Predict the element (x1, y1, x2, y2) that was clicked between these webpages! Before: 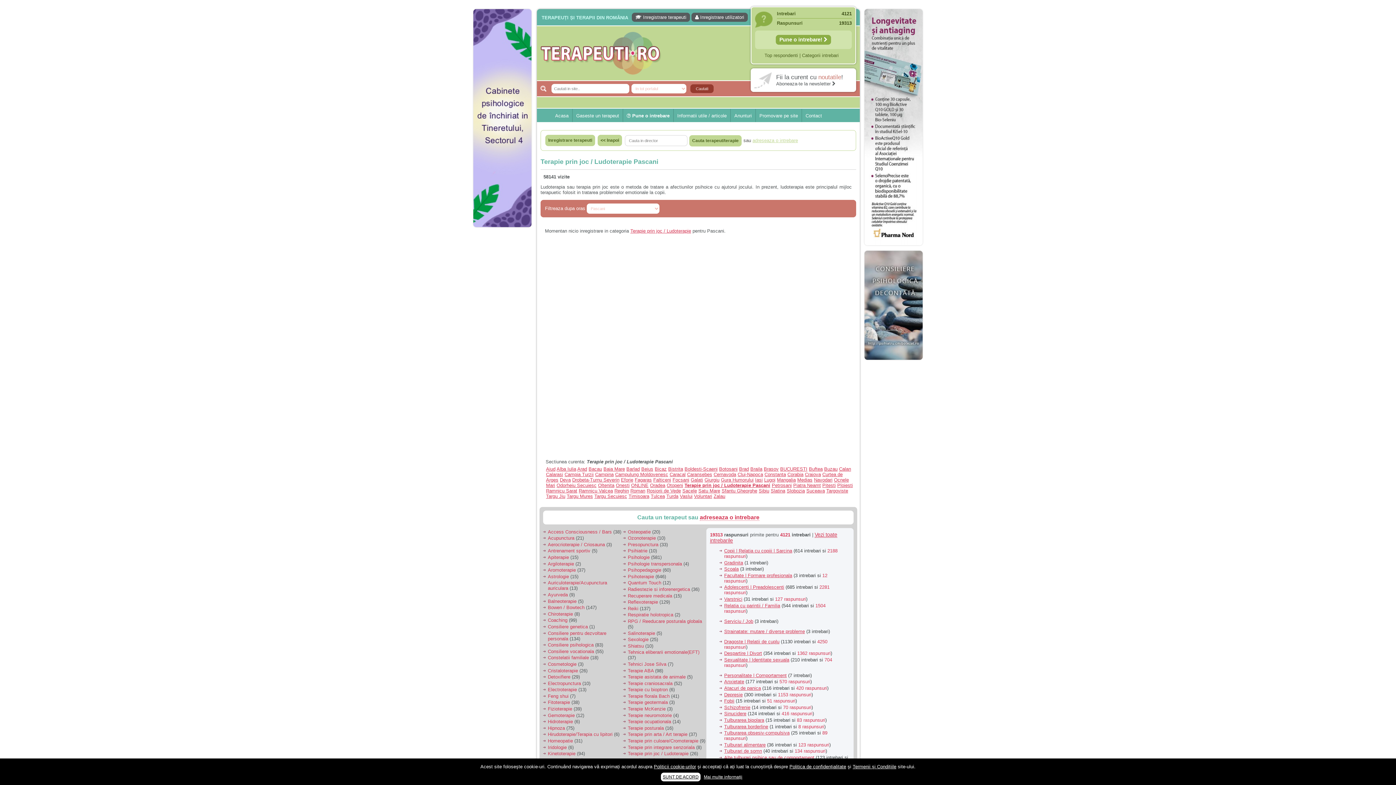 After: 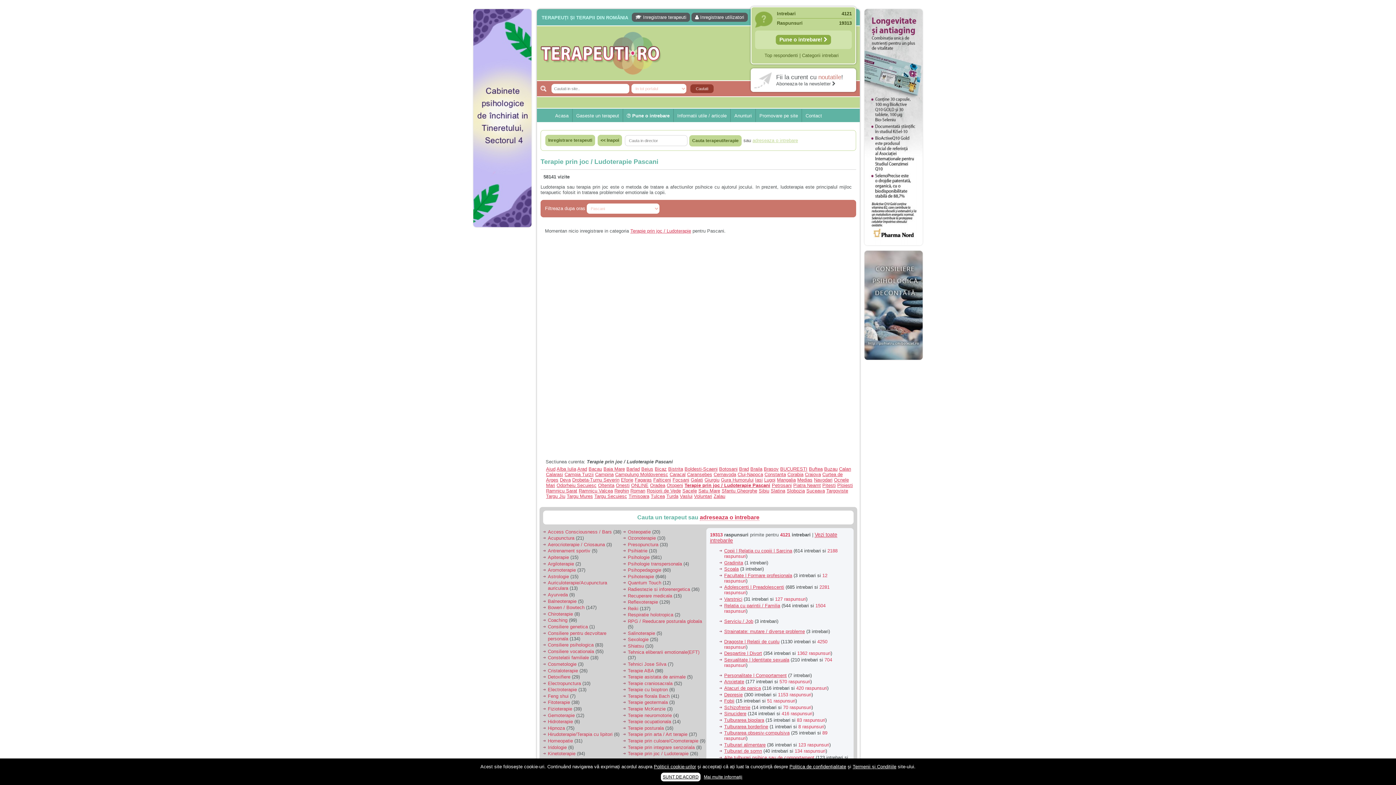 Action: bbox: (473, 228, 531, 233)